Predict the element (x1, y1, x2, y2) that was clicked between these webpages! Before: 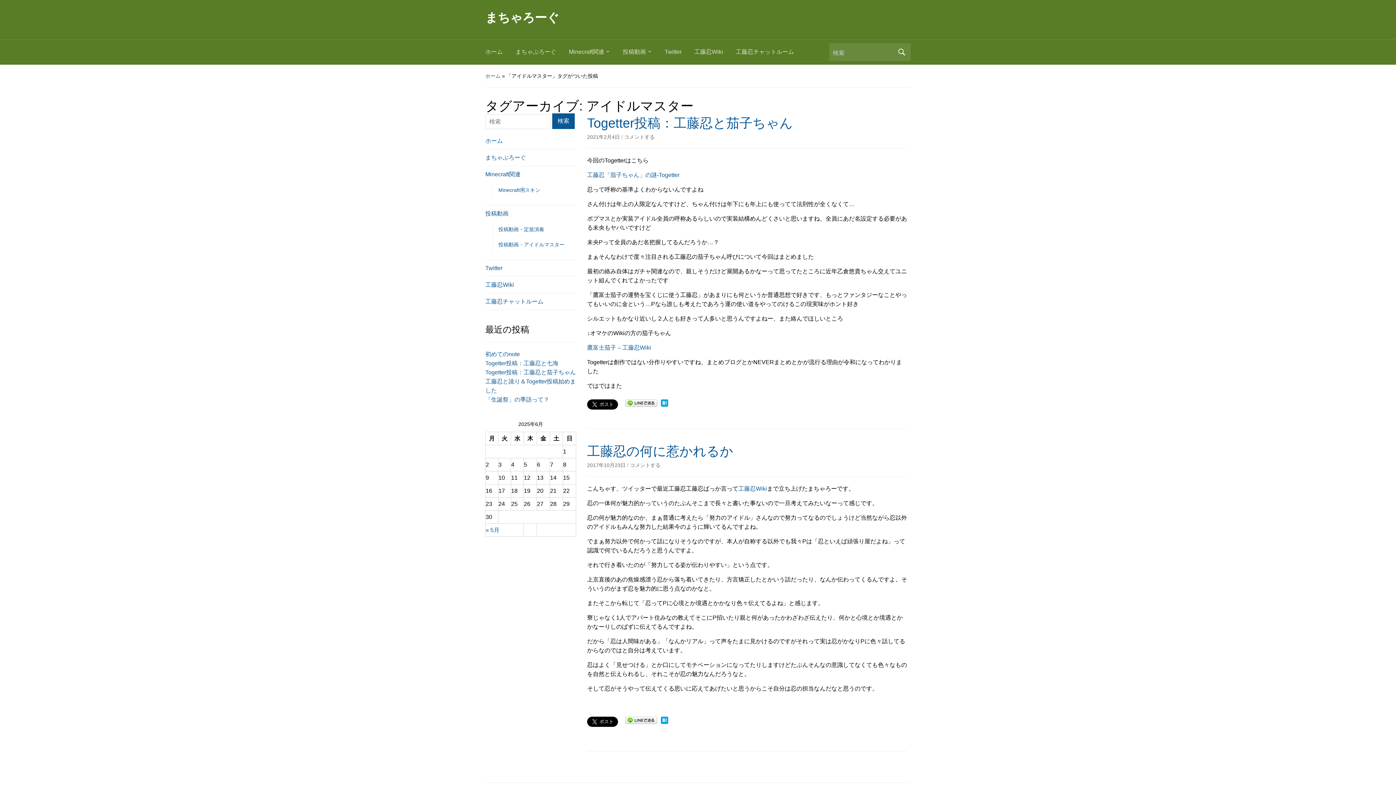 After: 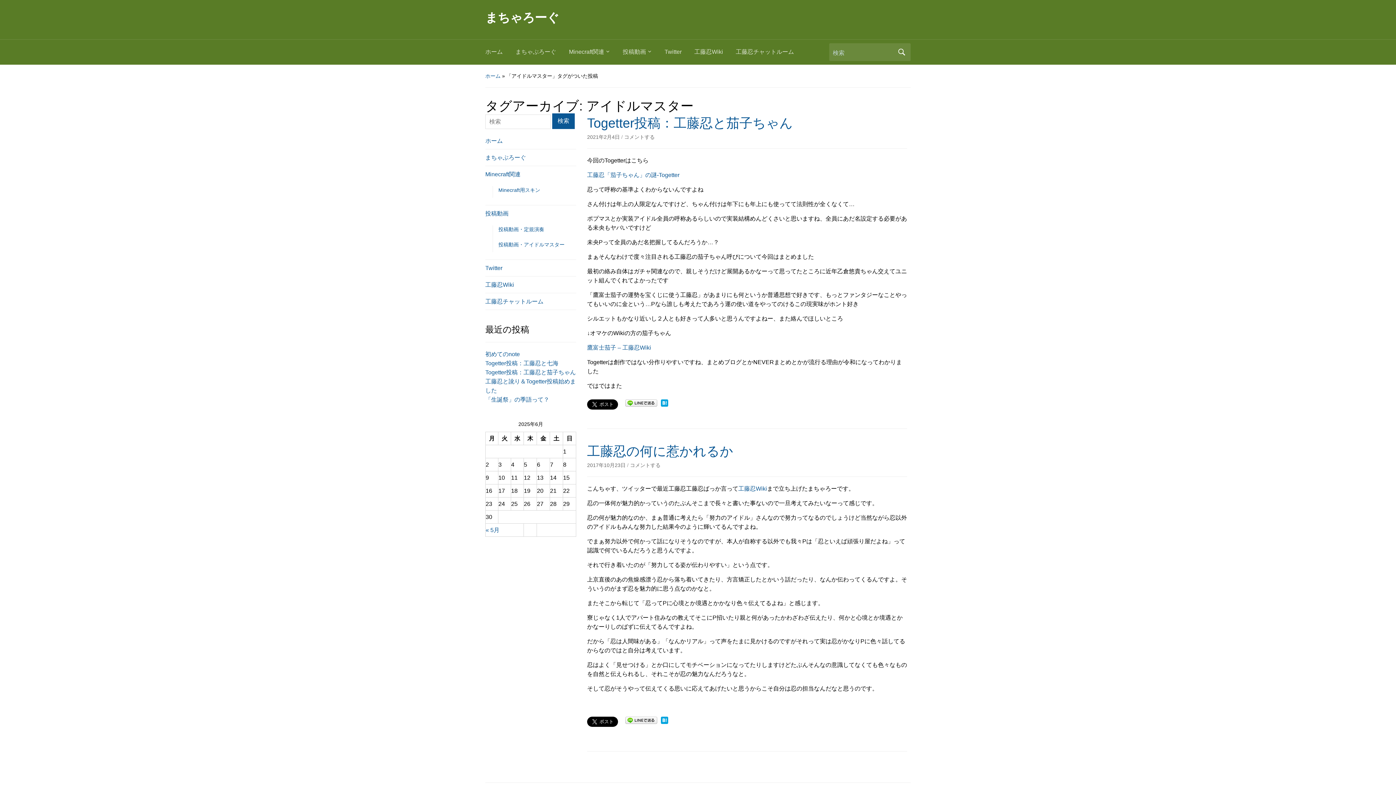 Action: bbox: (661, 717, 668, 723)